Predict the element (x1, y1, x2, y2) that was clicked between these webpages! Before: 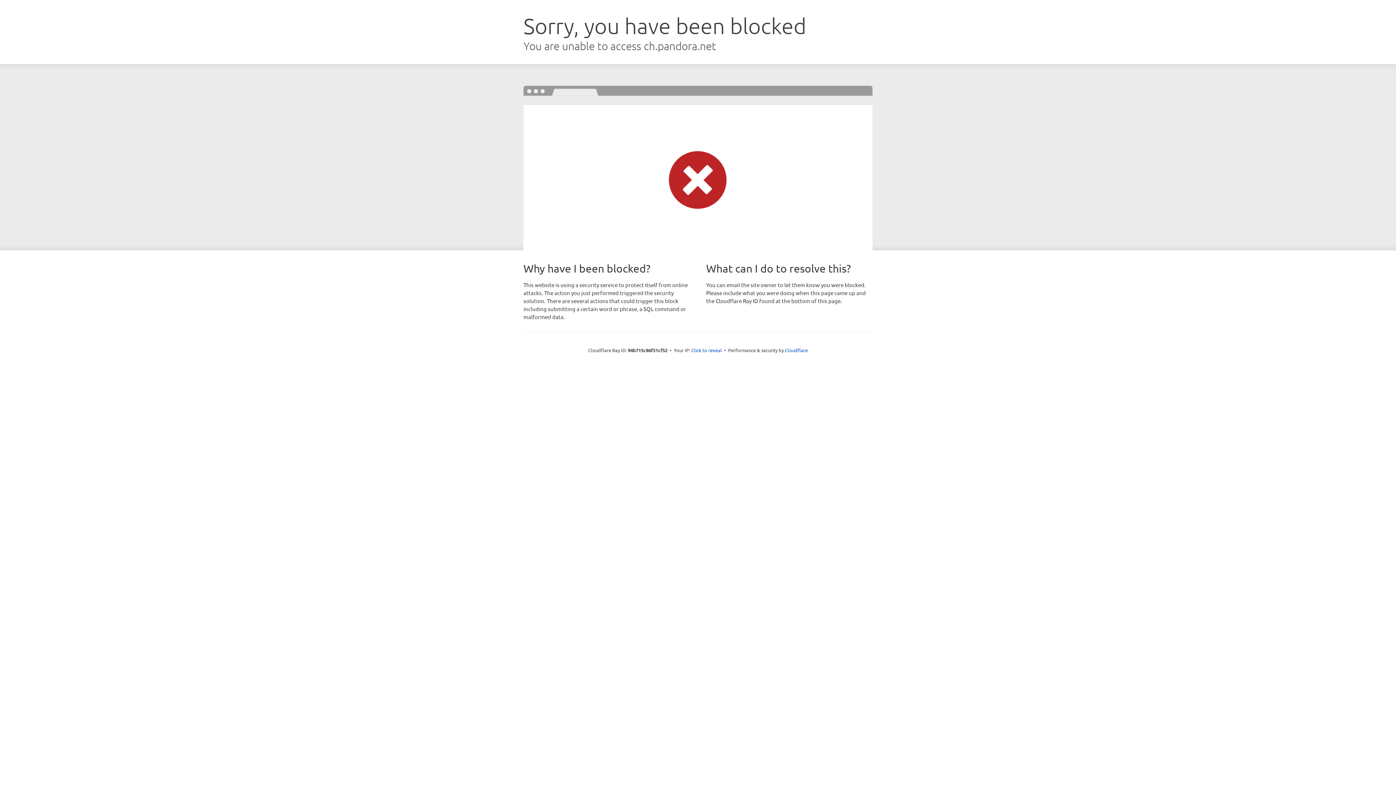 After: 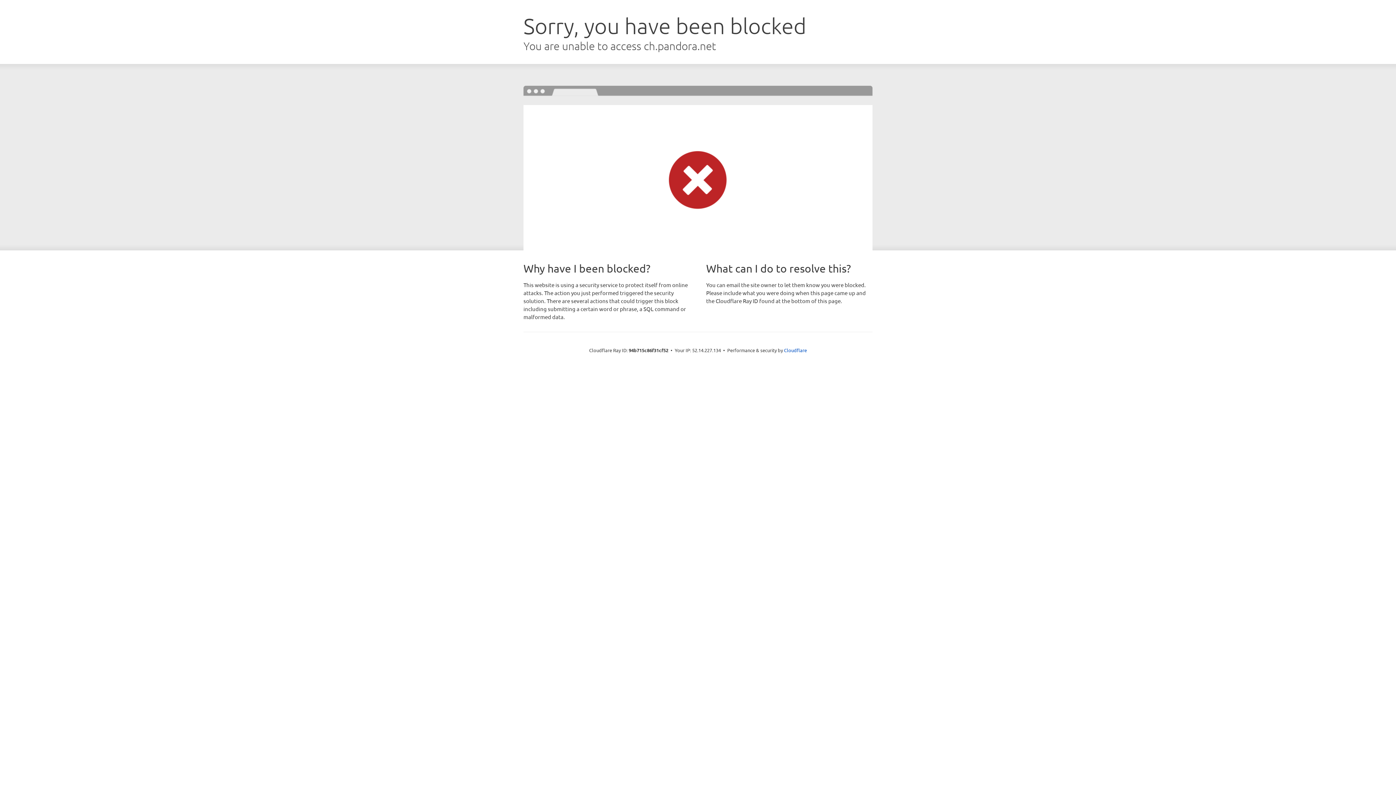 Action: label: Click to reveal bbox: (691, 346, 722, 353)